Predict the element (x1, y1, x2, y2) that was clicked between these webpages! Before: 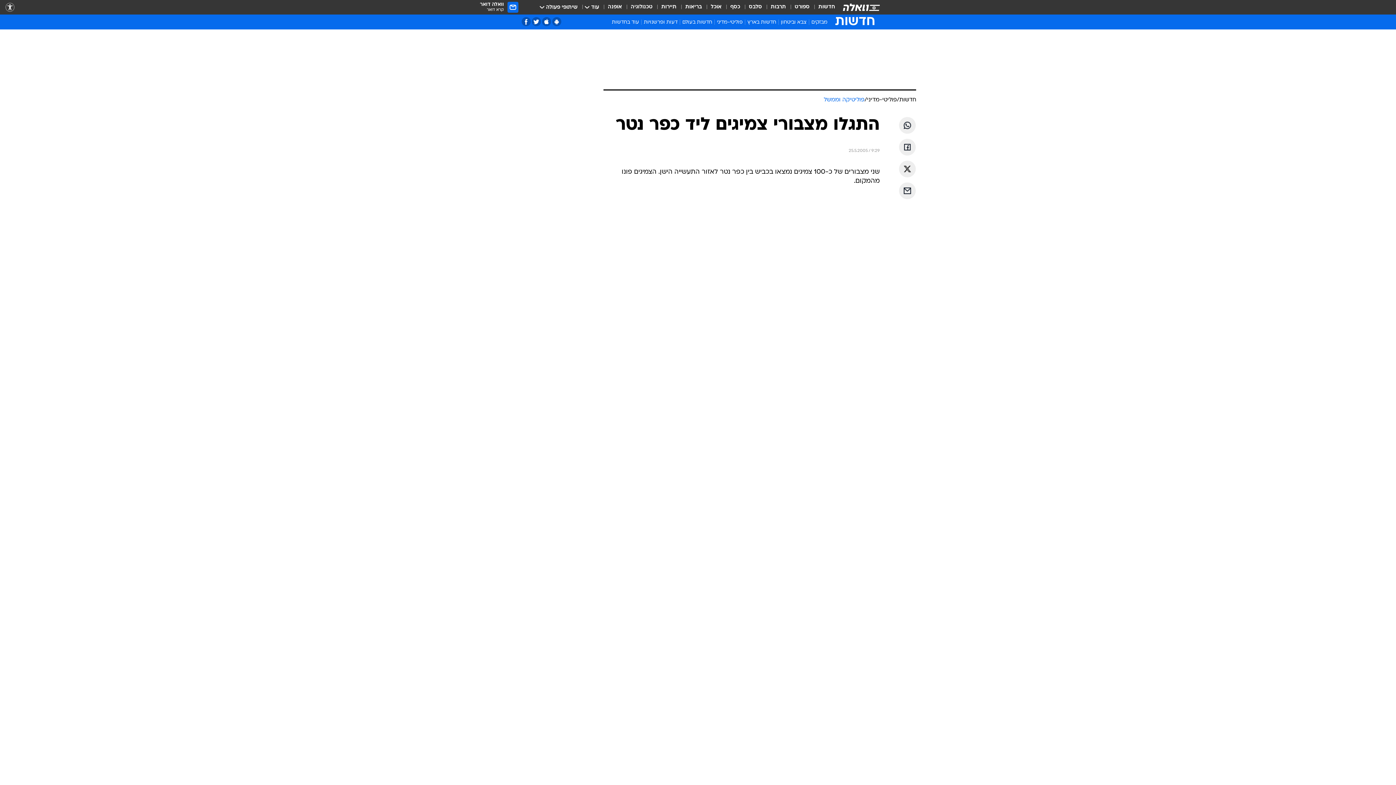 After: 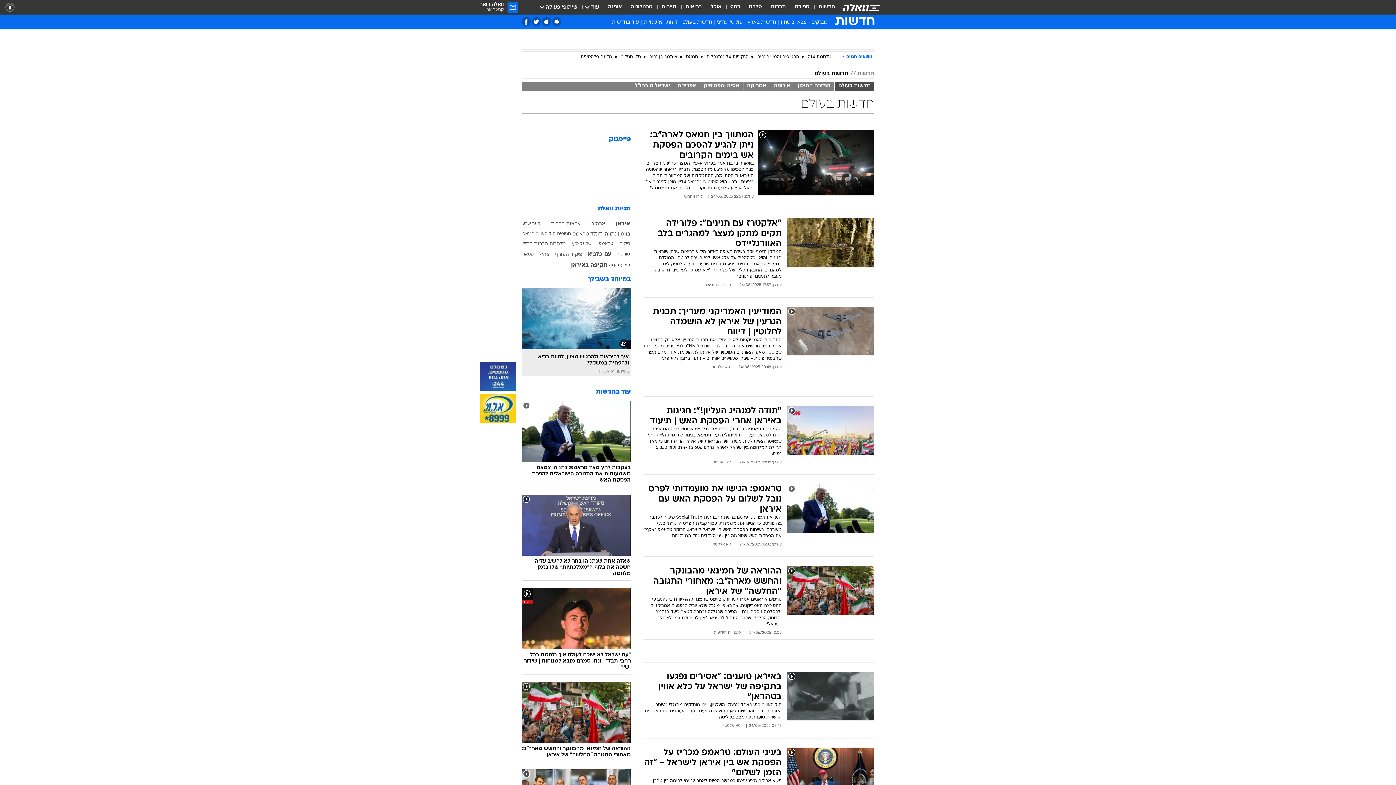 Action: bbox: (680, 18, 714, 28) label: חדשות בעולם